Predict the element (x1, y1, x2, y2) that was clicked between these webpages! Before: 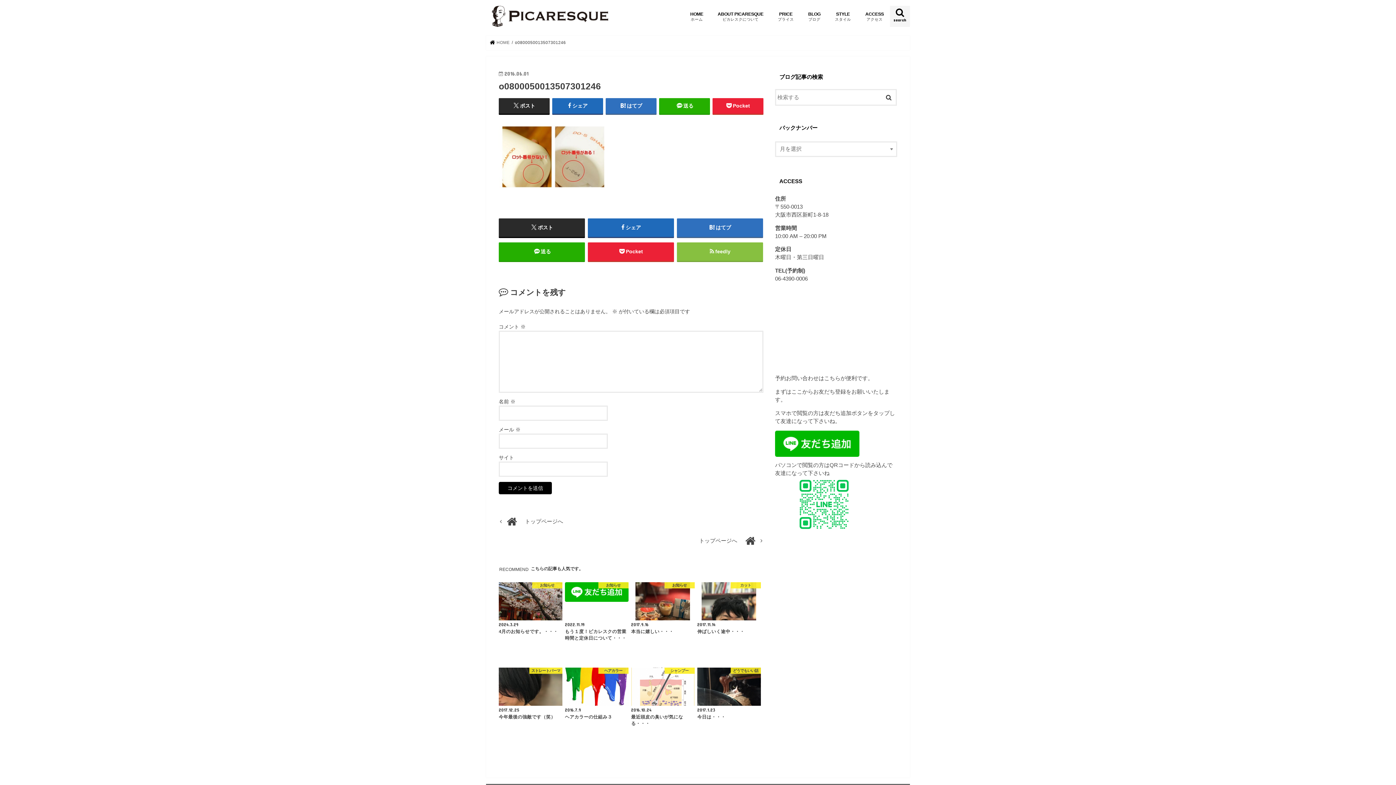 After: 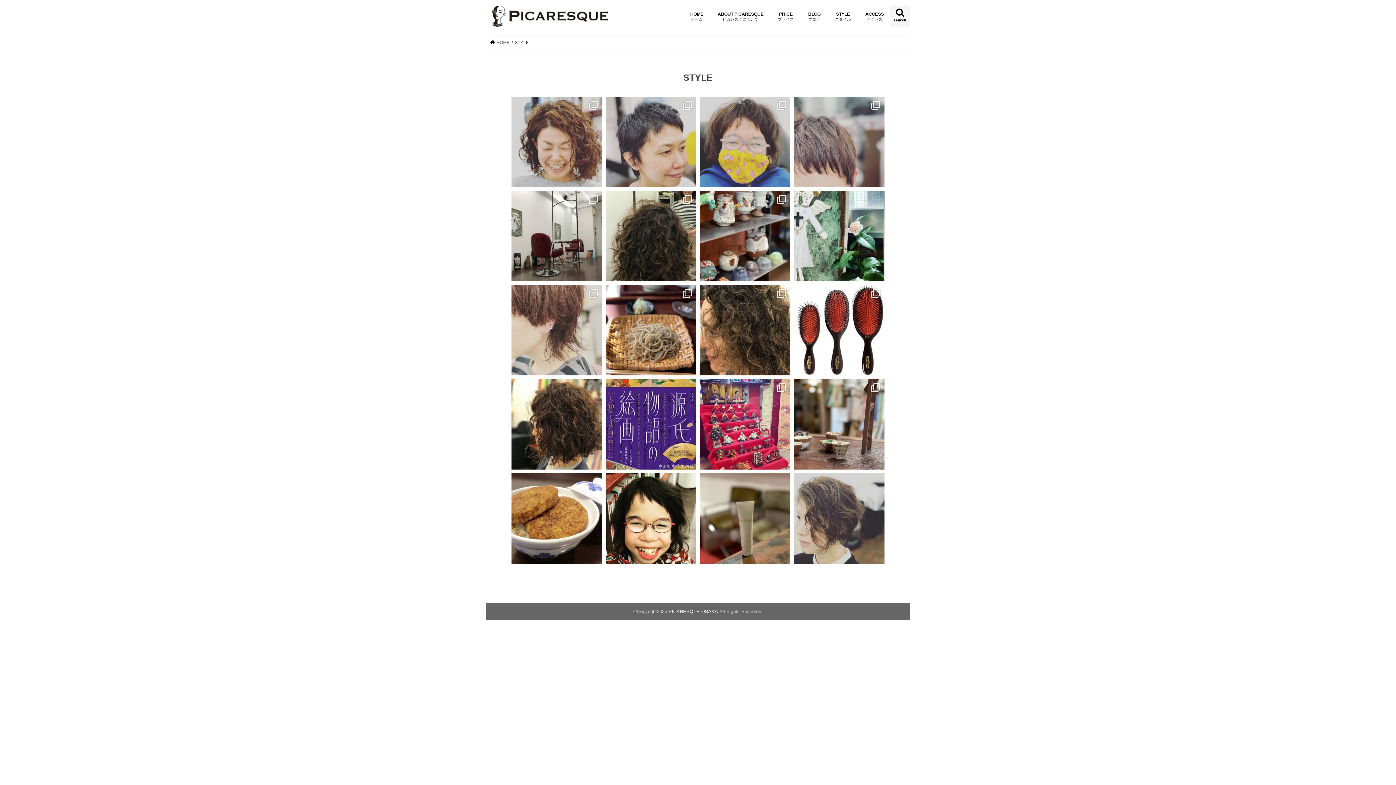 Action: label: STYLE
スタイル bbox: (827, 5, 858, 26)